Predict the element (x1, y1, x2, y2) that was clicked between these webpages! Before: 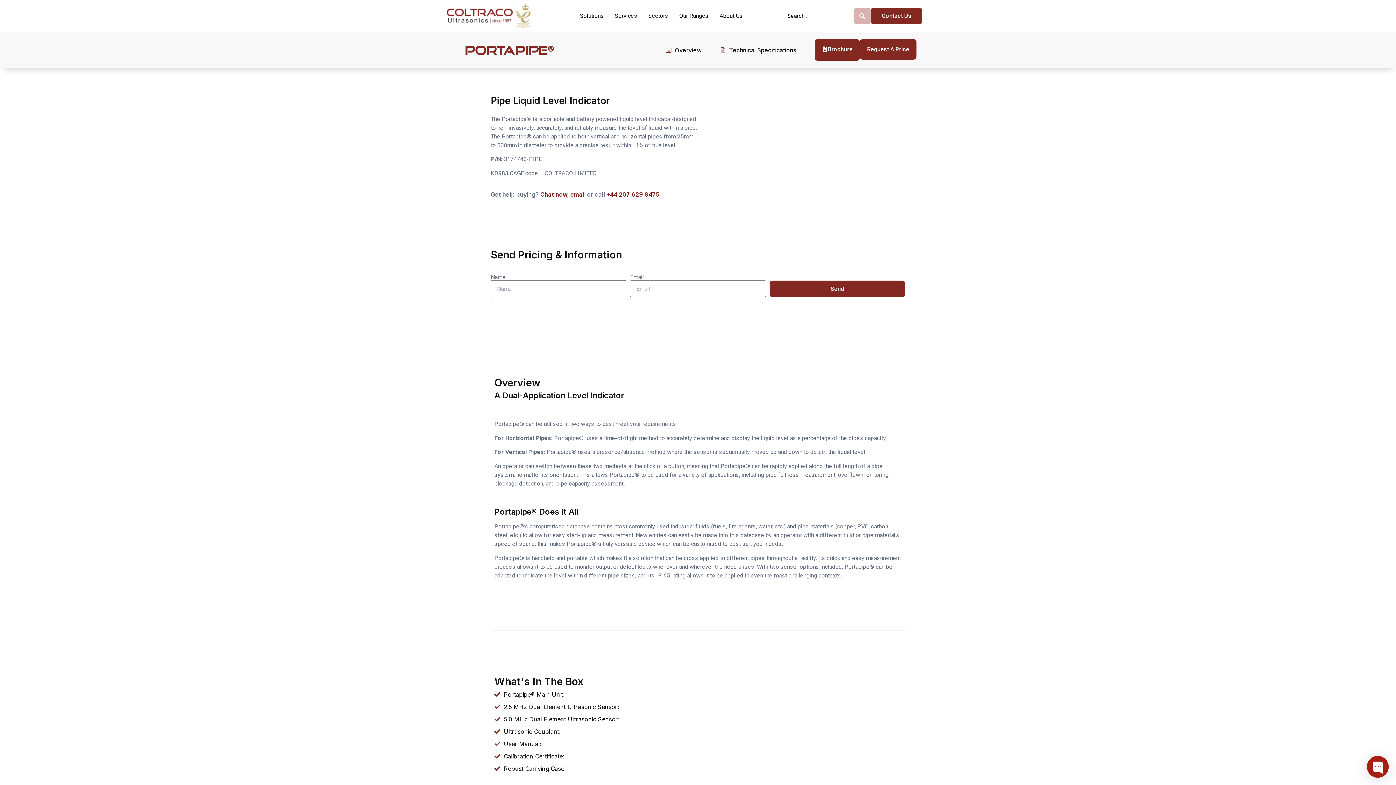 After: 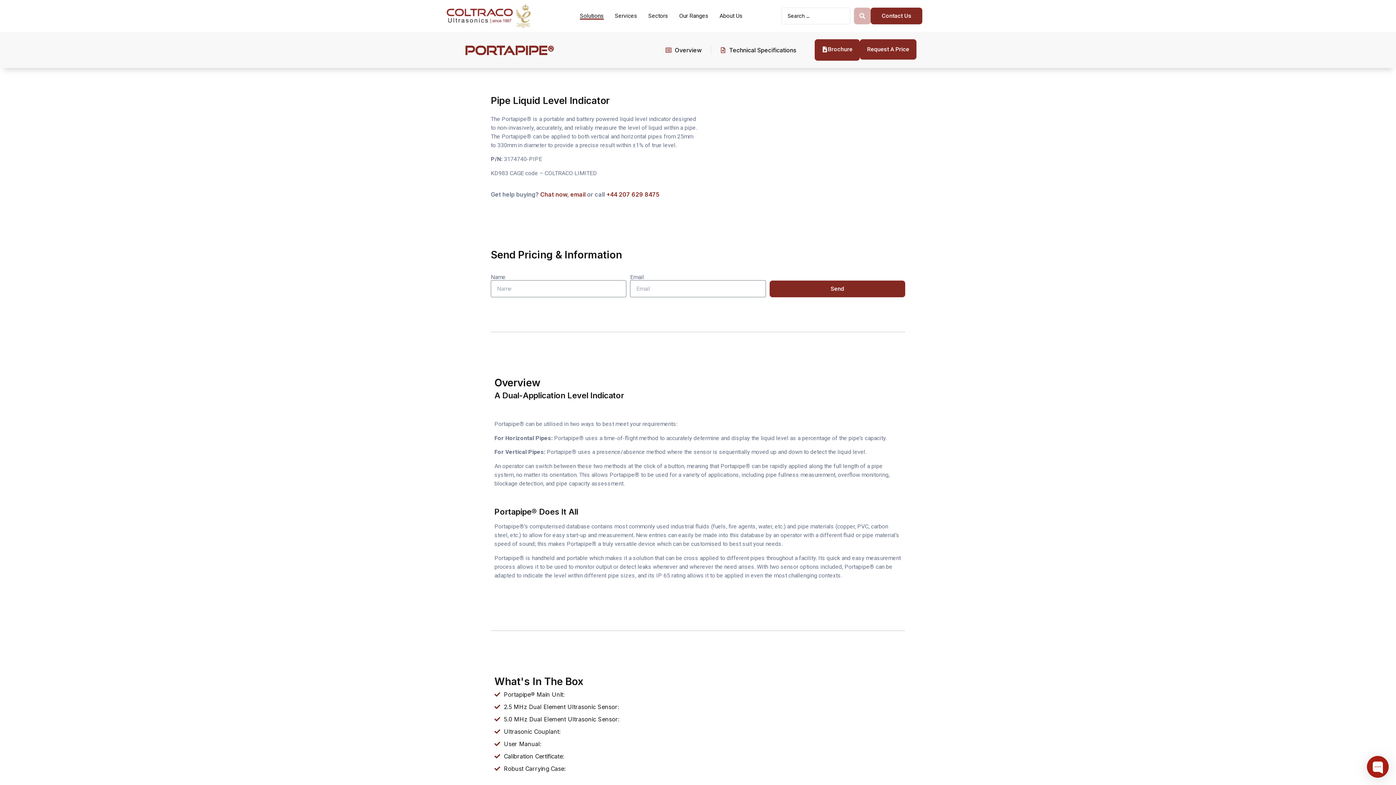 Action: label: Solutions bbox: (580, 12, 604, 19)